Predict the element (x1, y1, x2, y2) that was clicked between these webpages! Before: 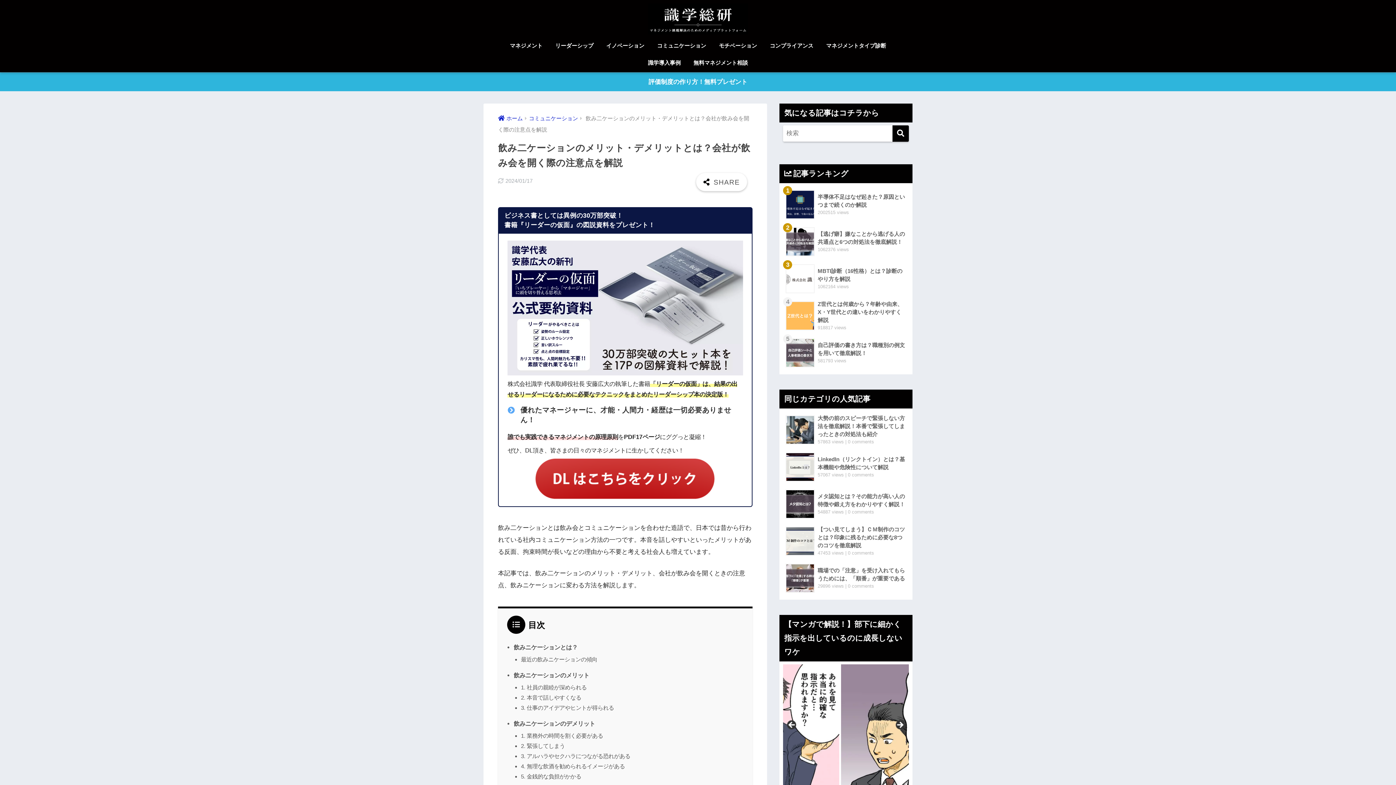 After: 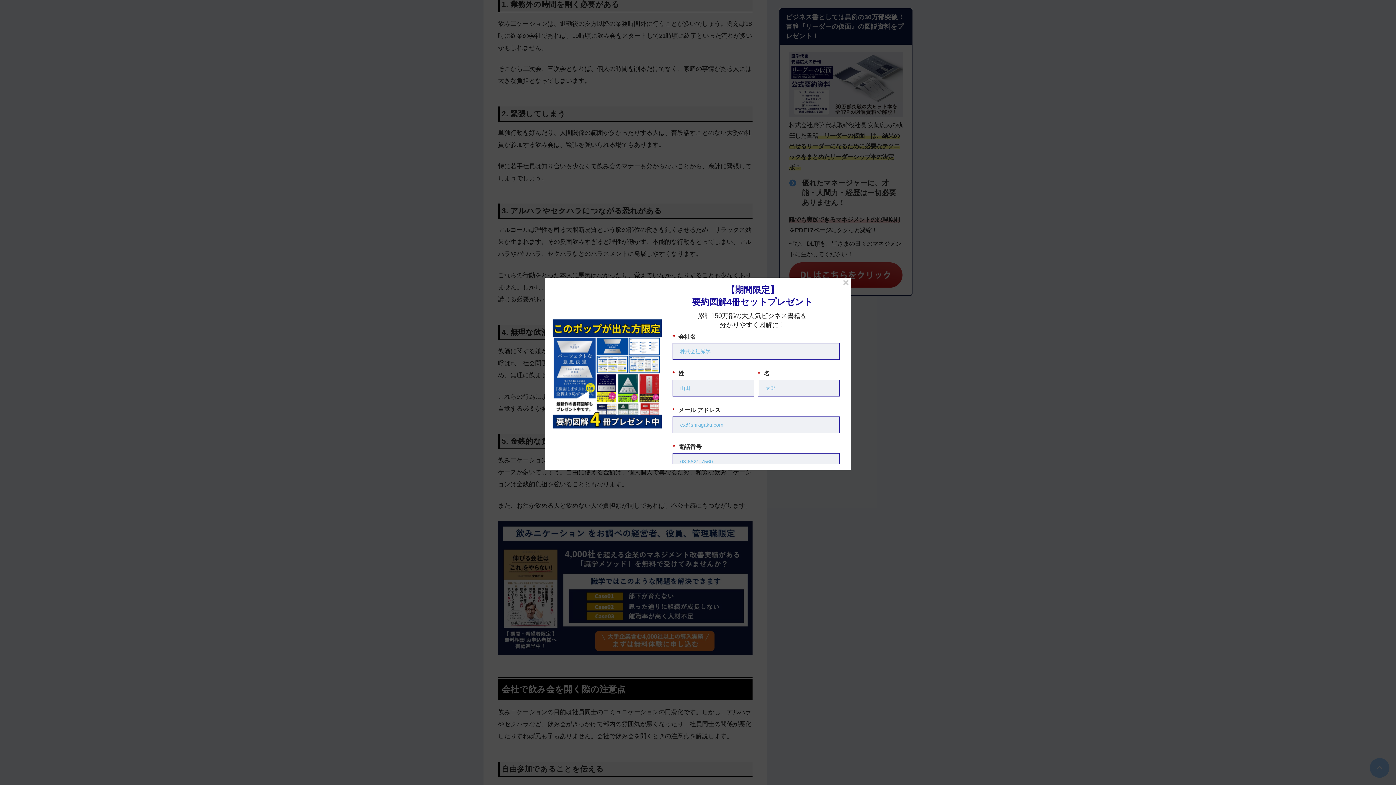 Action: label: 1. 業務外の時間を割く必要がある bbox: (521, 733, 603, 739)